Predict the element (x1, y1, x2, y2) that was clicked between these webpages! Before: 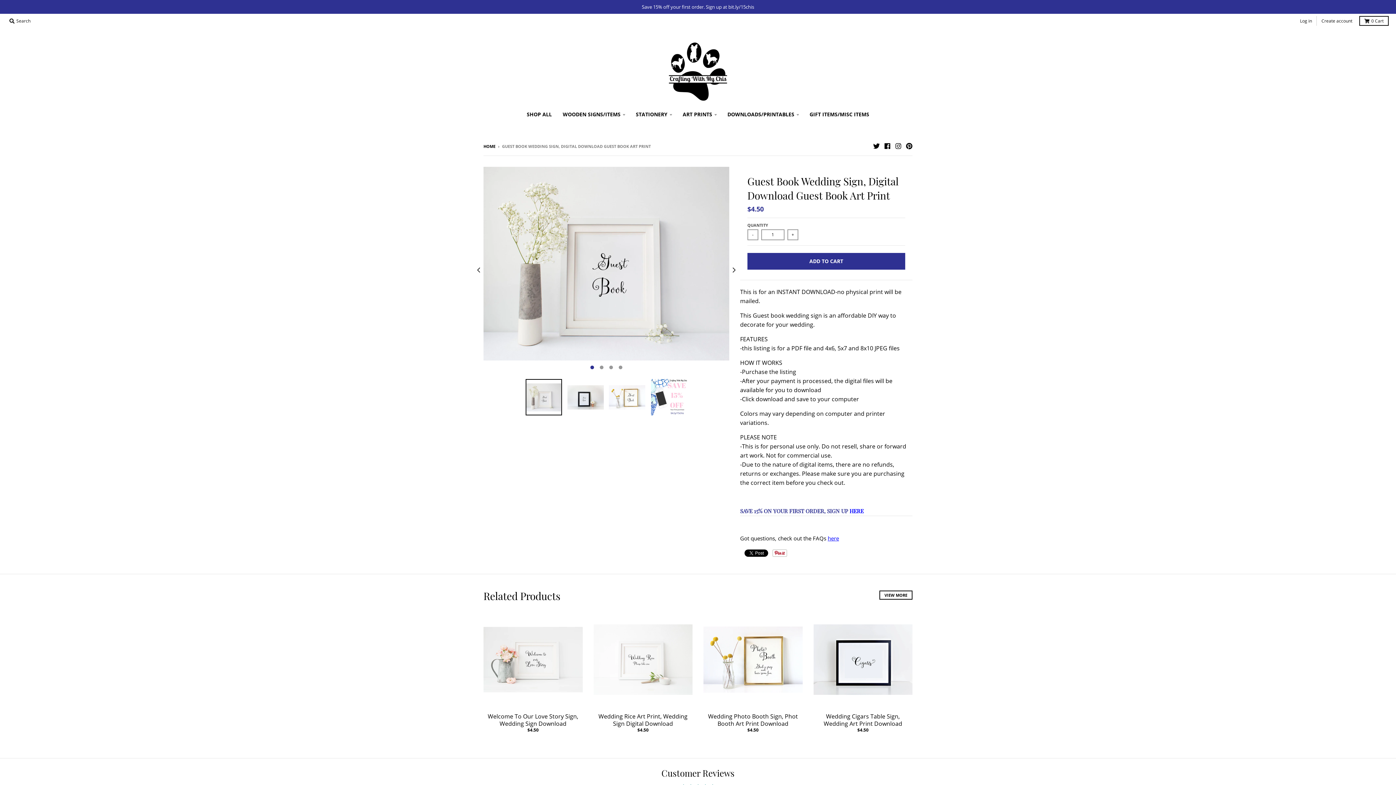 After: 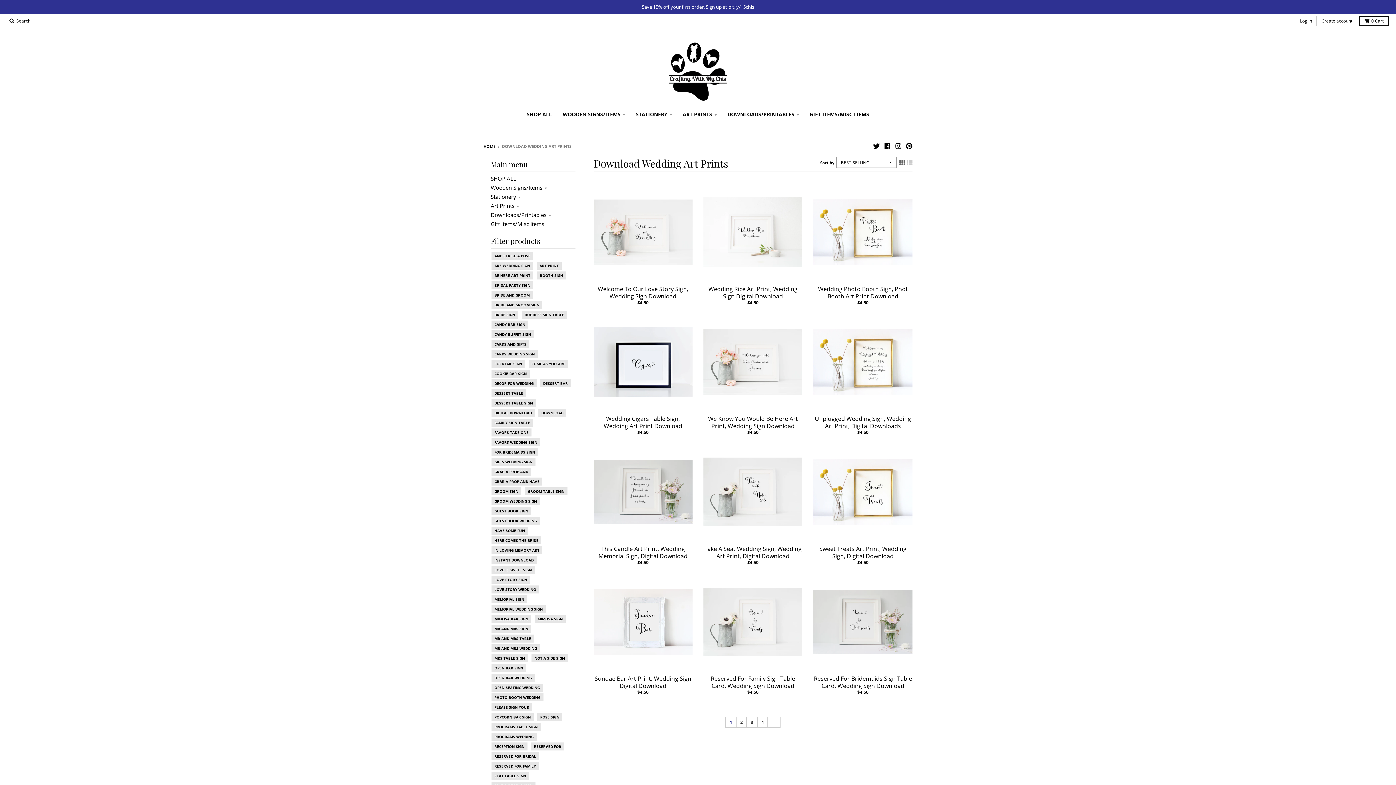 Action: bbox: (879, 590, 912, 599) label: VIEW MORE